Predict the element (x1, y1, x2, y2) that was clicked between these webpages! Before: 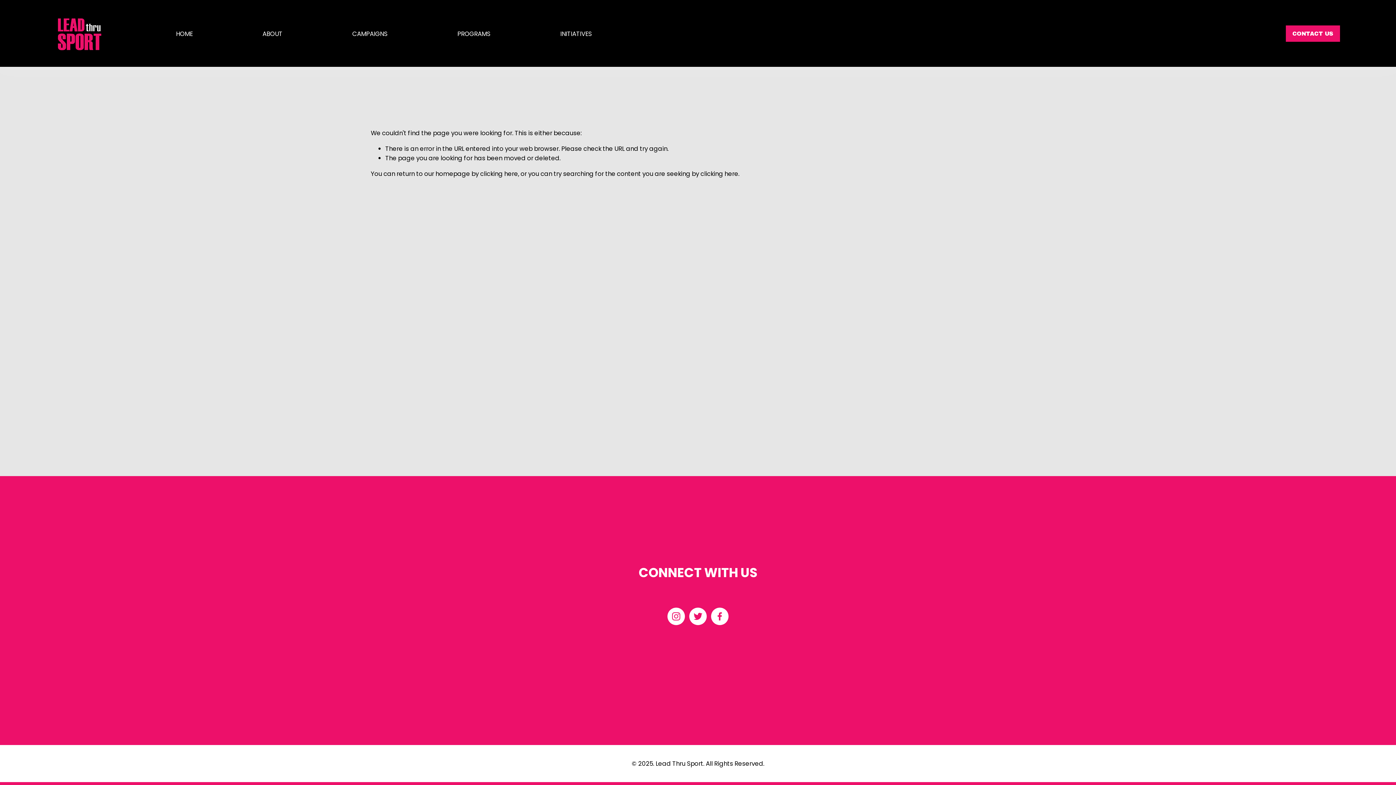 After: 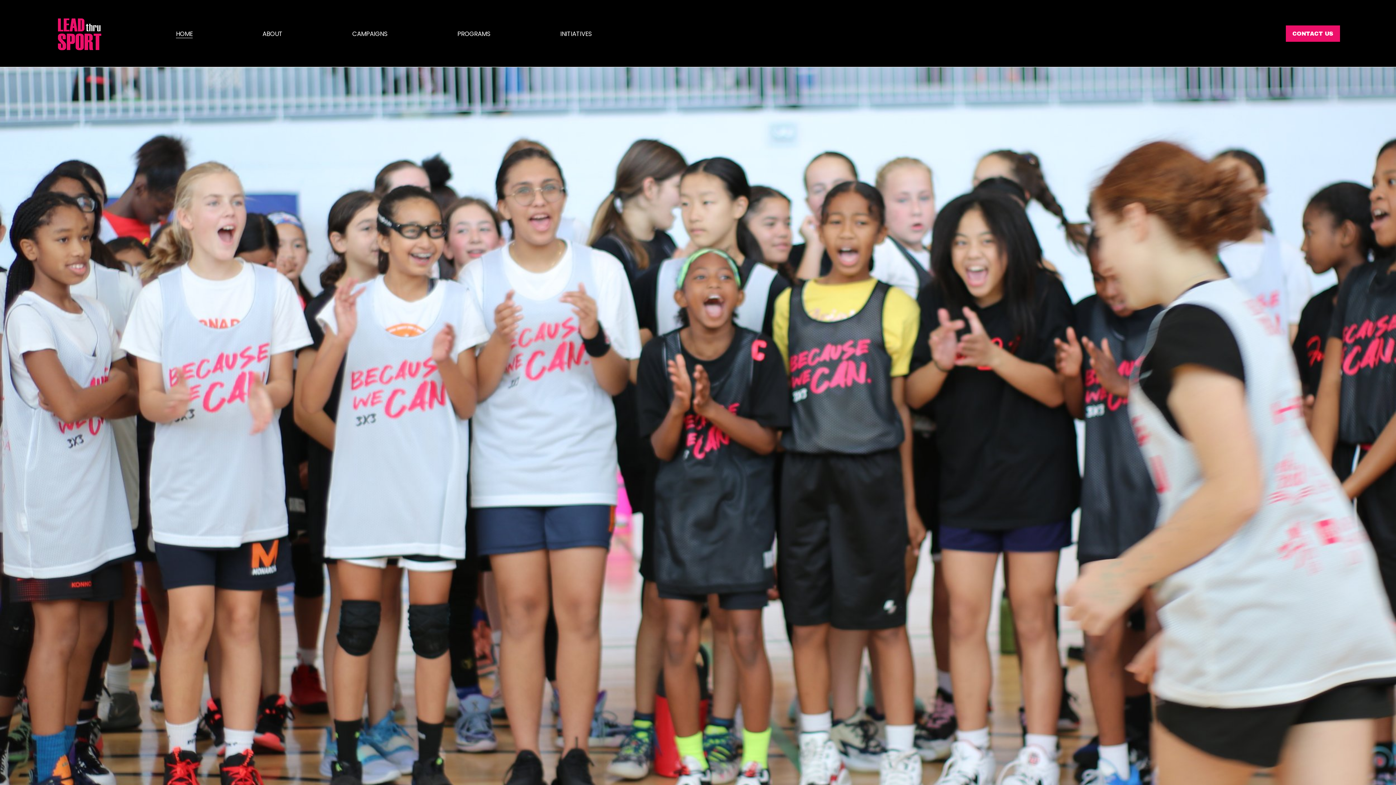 Action: label: HOME bbox: (176, 28, 192, 39)